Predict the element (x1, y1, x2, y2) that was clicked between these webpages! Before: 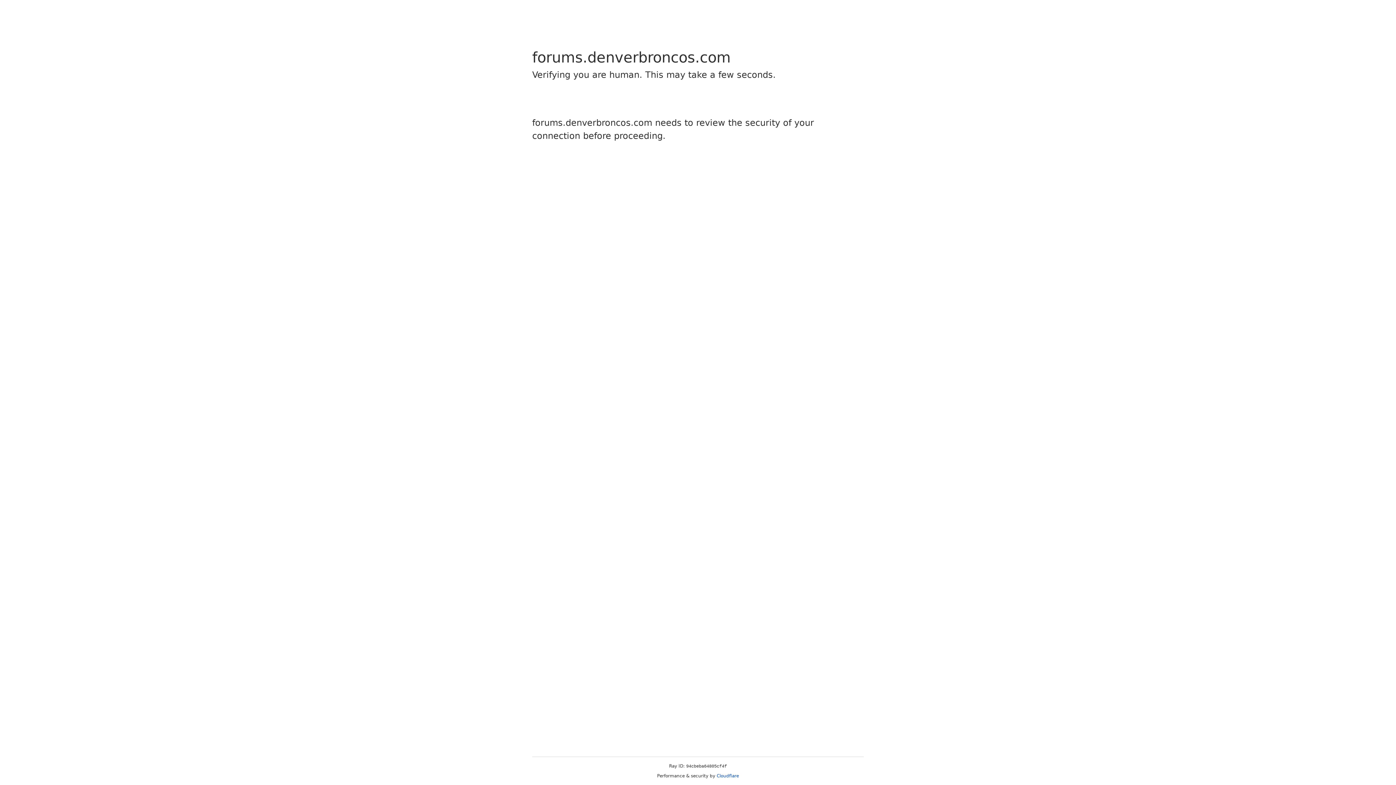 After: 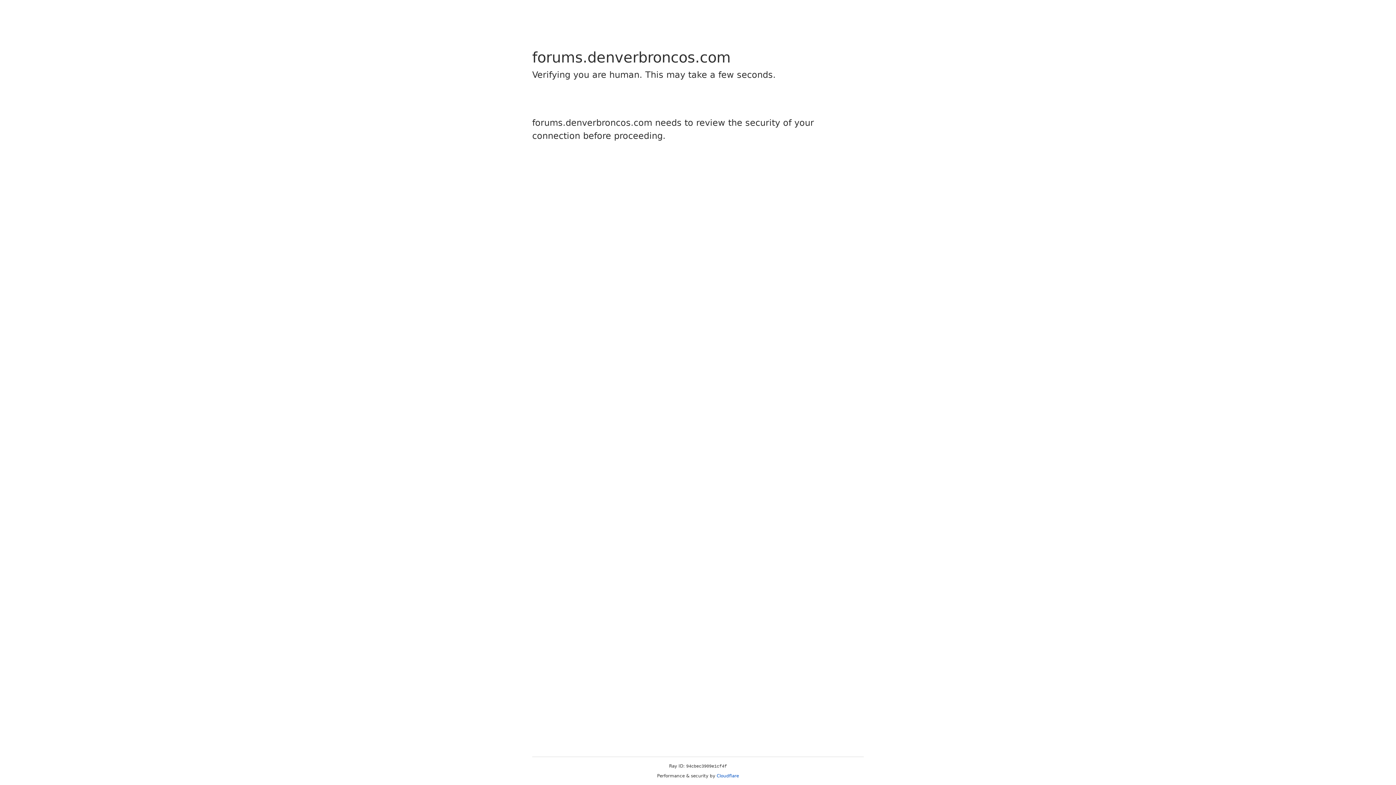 Action: bbox: (716, 773, 739, 778) label: Cloudflare